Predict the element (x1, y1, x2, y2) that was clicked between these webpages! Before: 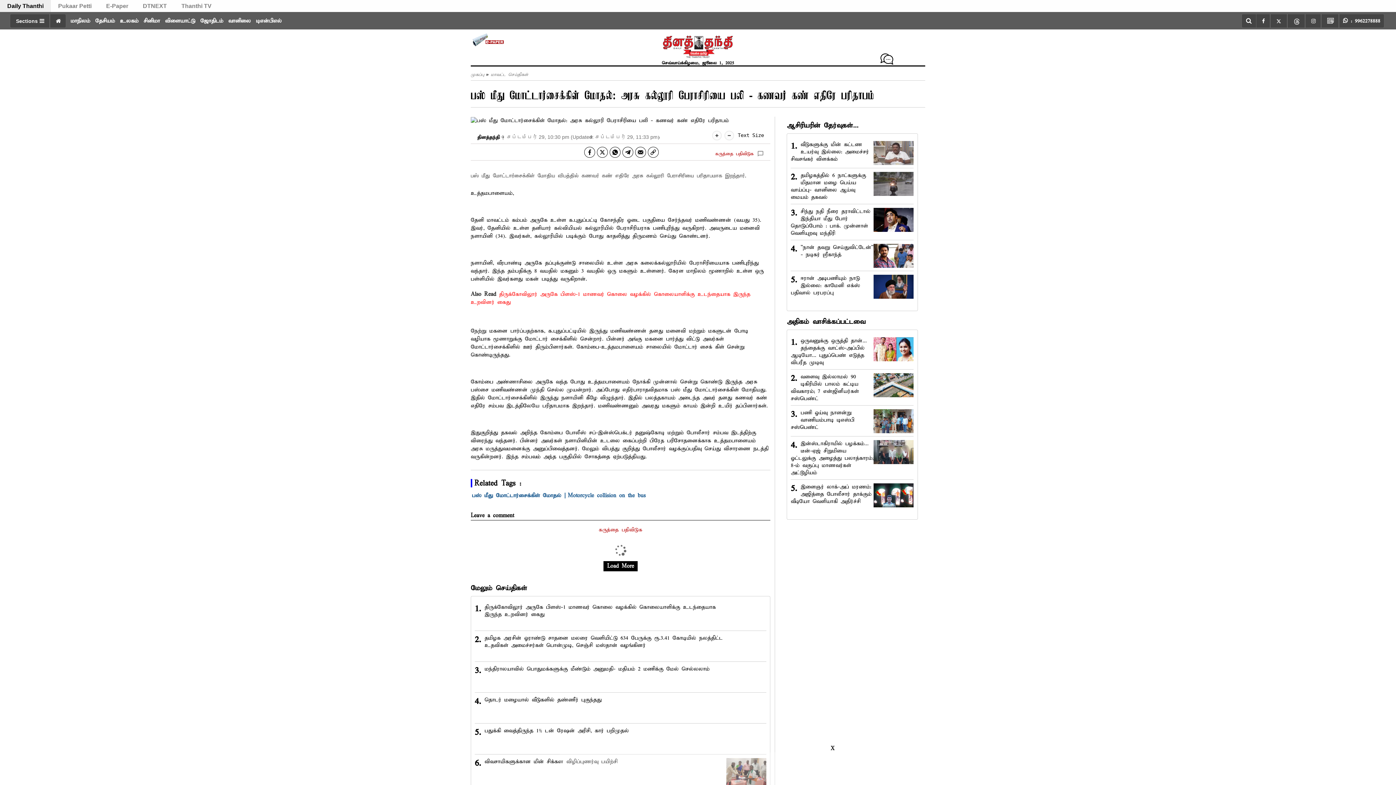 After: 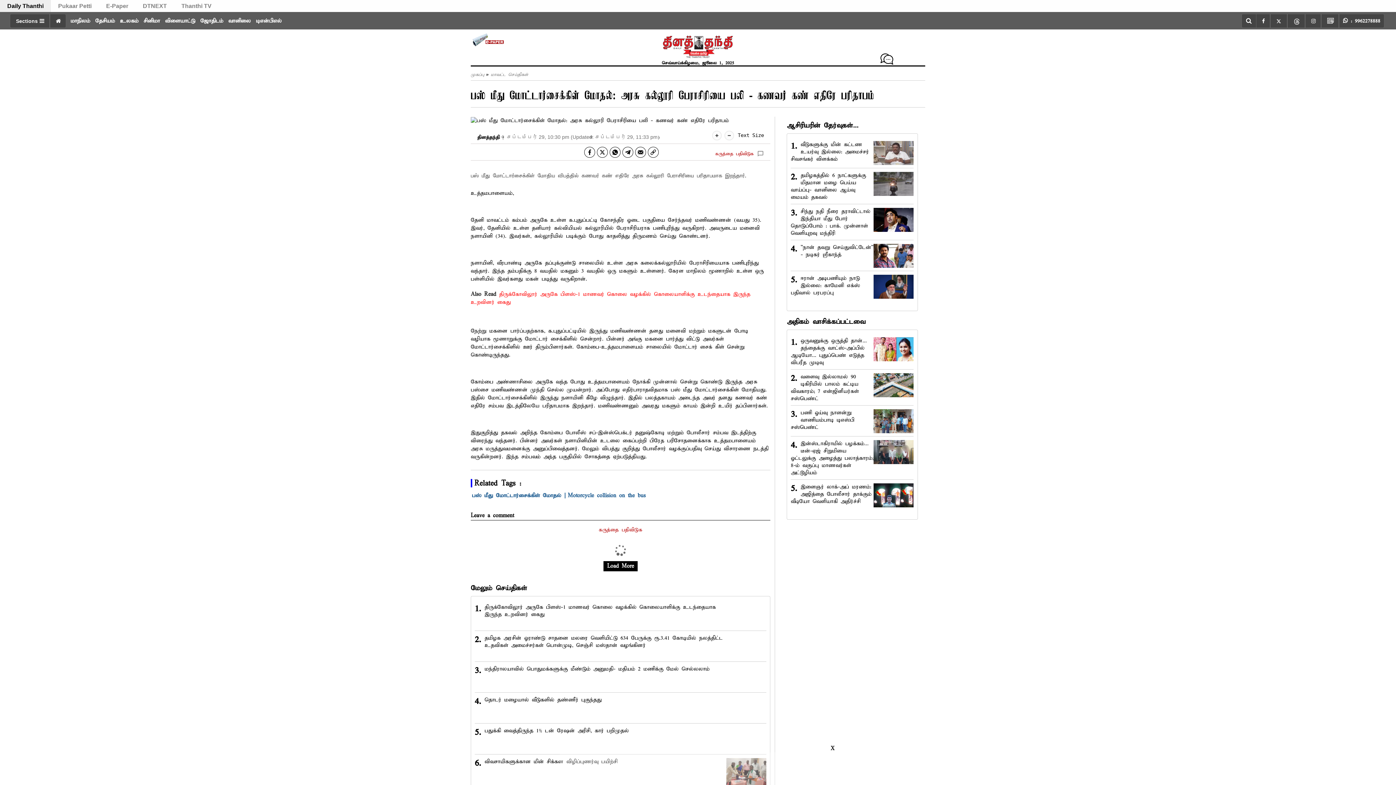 Action: bbox: (603, 561, 637, 571) label: Load More